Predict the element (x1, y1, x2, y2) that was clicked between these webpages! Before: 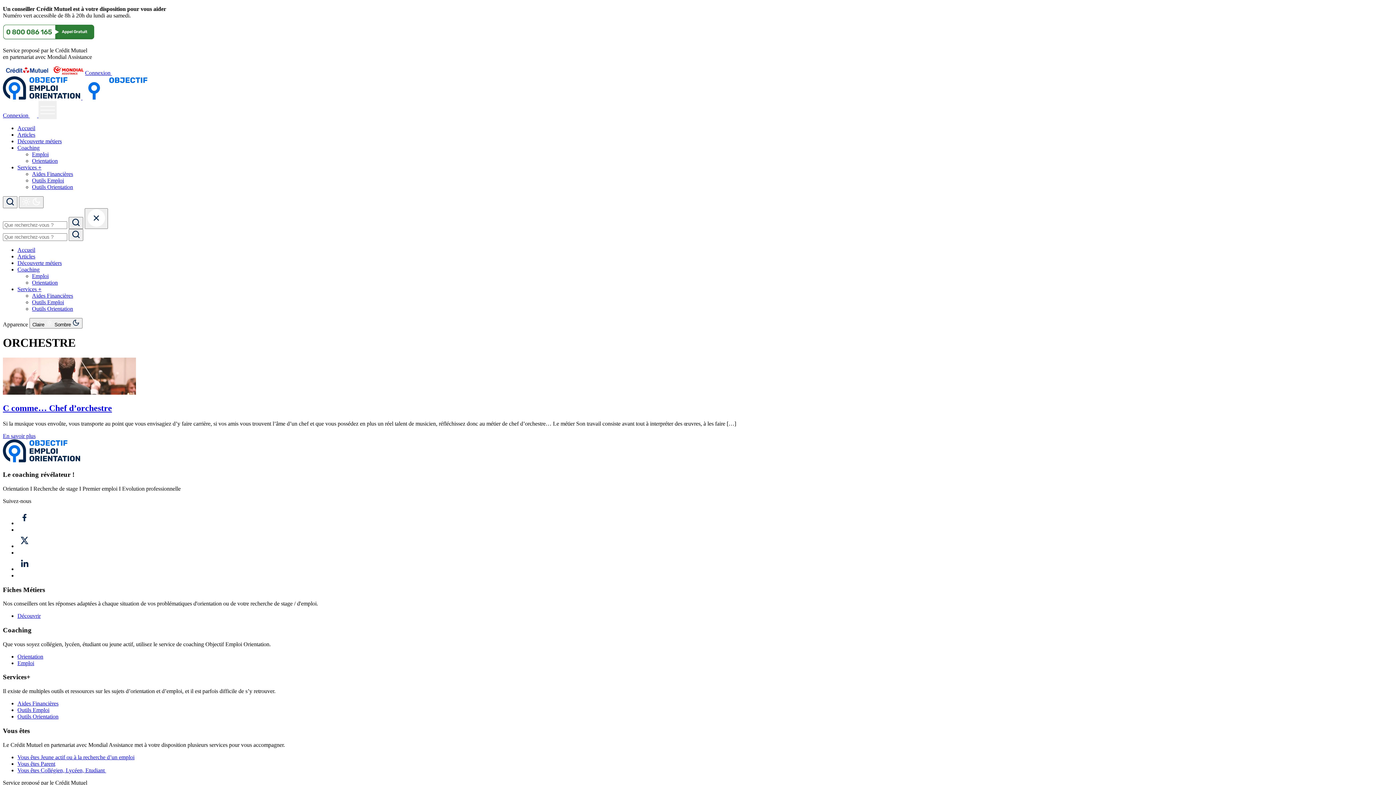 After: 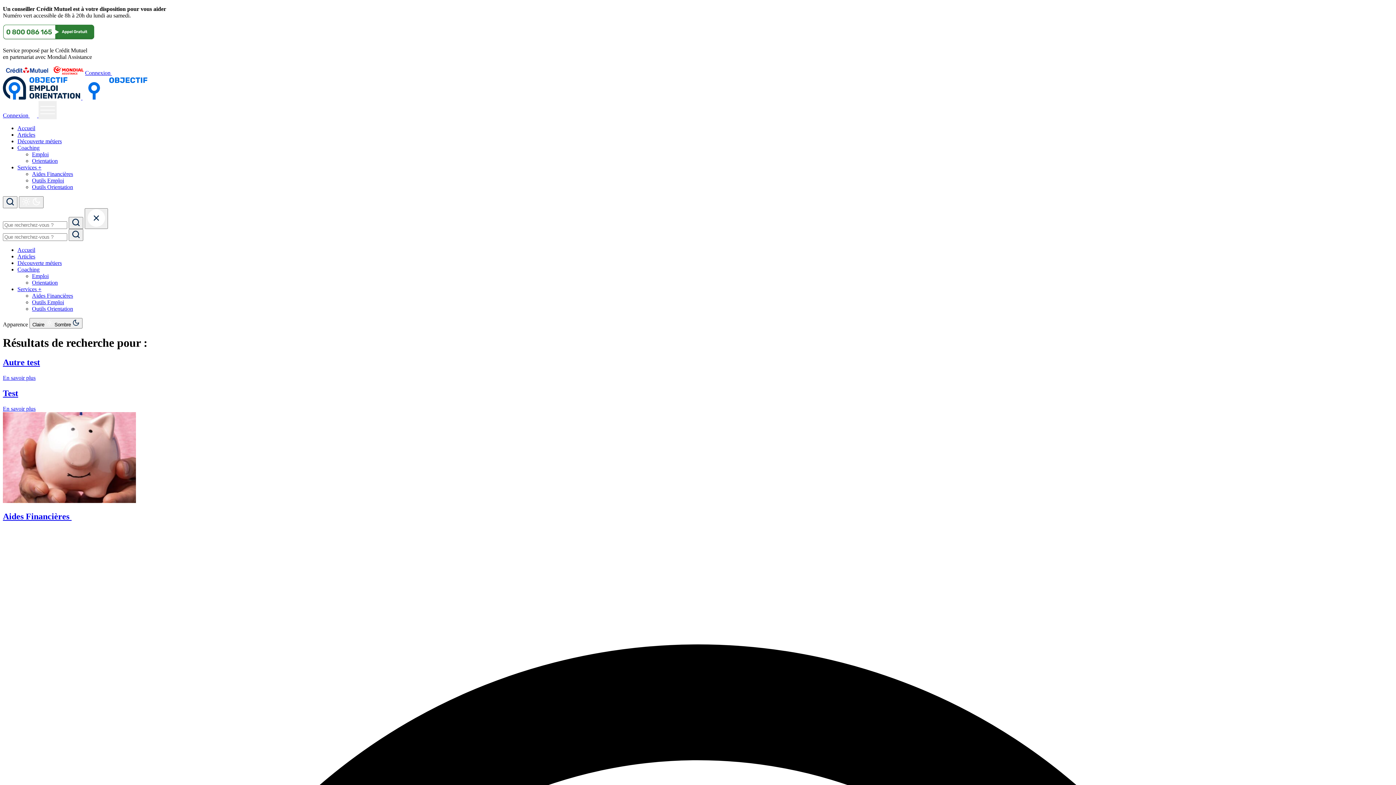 Action: bbox: (68, 229, 83, 241)